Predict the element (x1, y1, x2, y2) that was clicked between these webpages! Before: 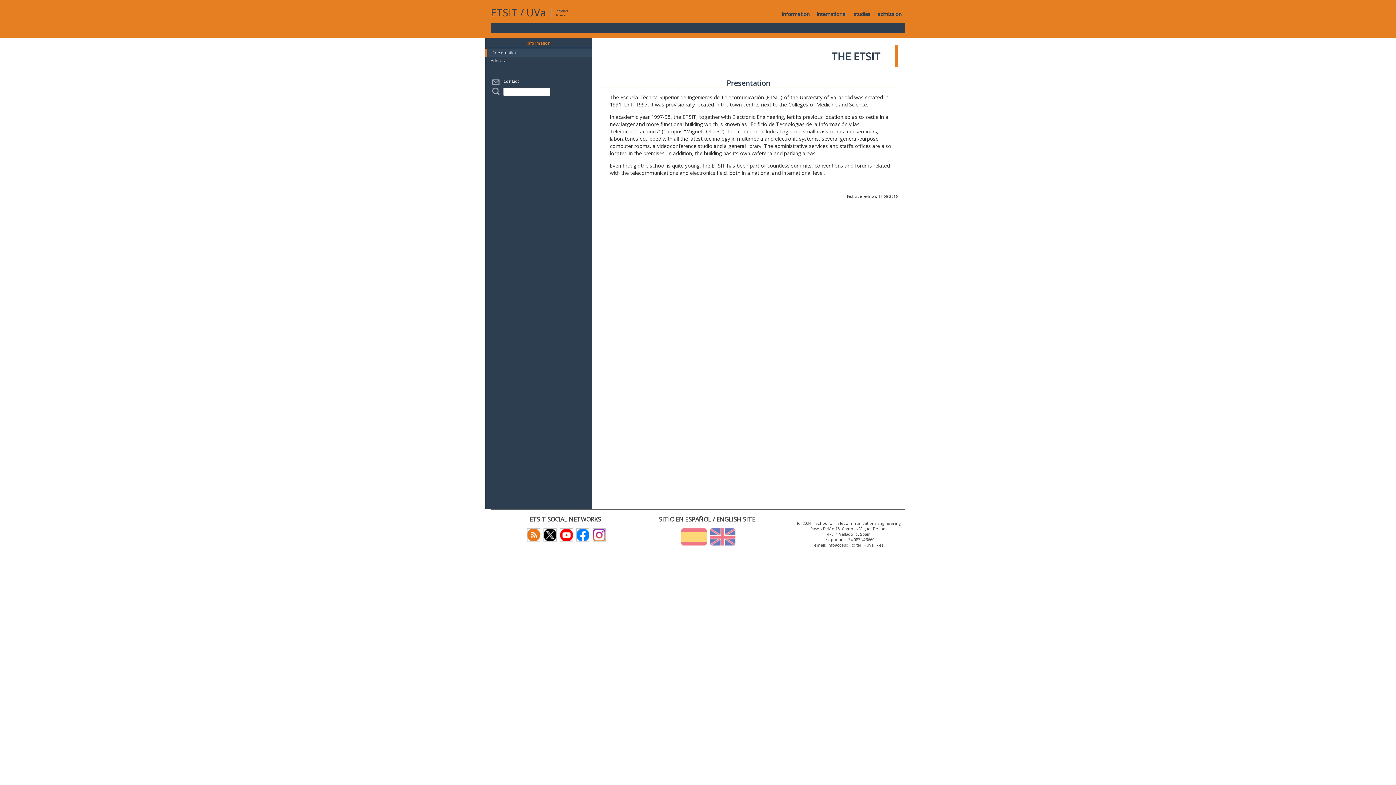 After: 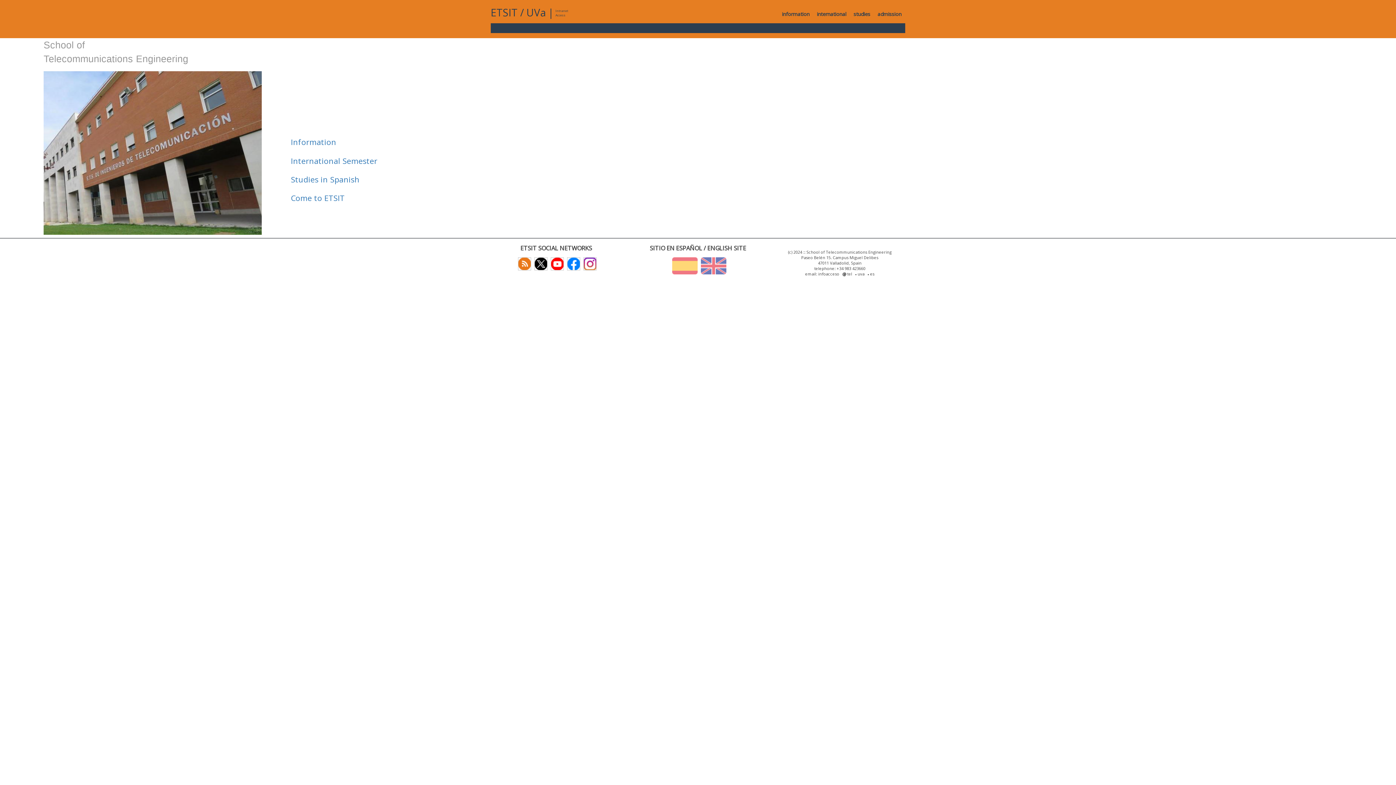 Action: label: ETSIT bbox: (490, 5, 517, 19)